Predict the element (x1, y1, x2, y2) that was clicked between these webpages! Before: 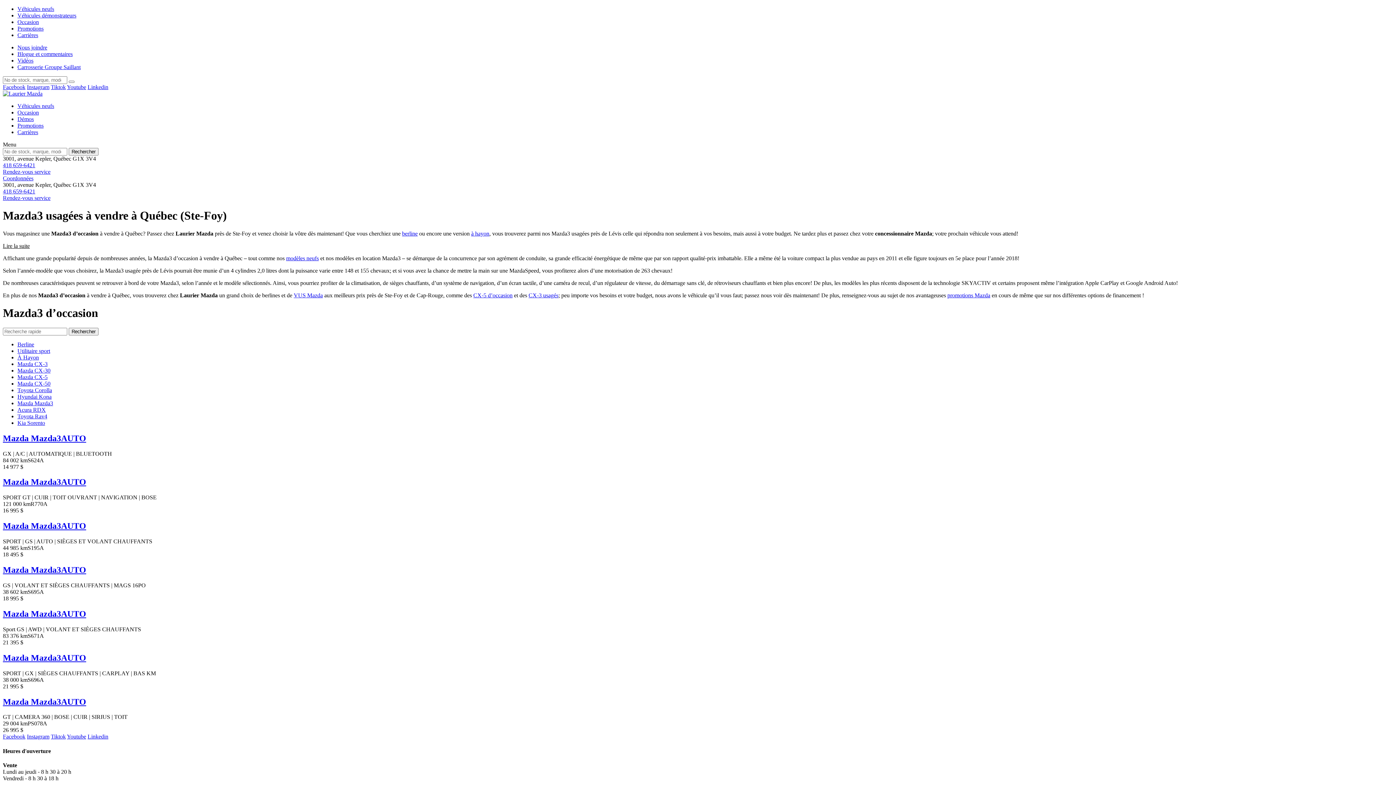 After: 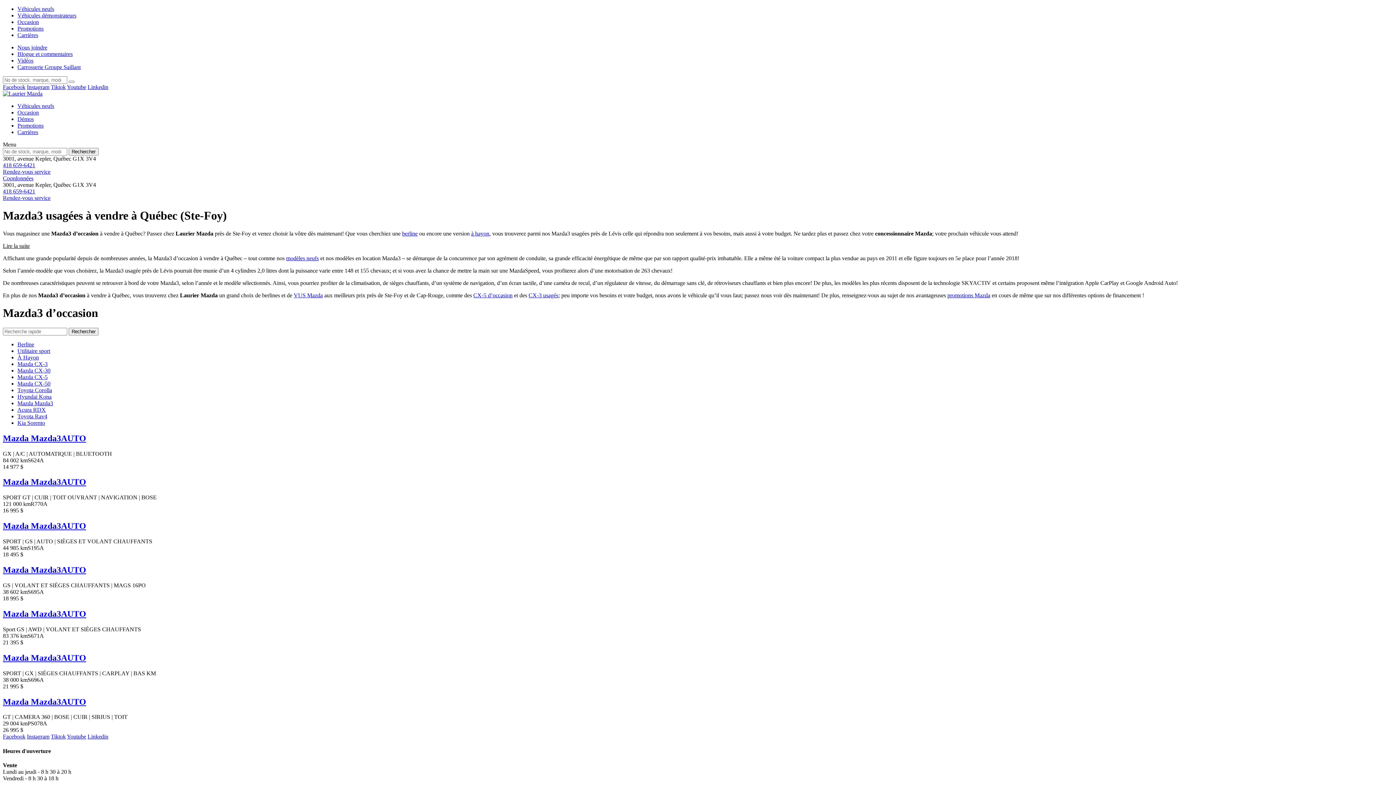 Action: bbox: (17, 387, 52, 393) label: Toyota Corolla